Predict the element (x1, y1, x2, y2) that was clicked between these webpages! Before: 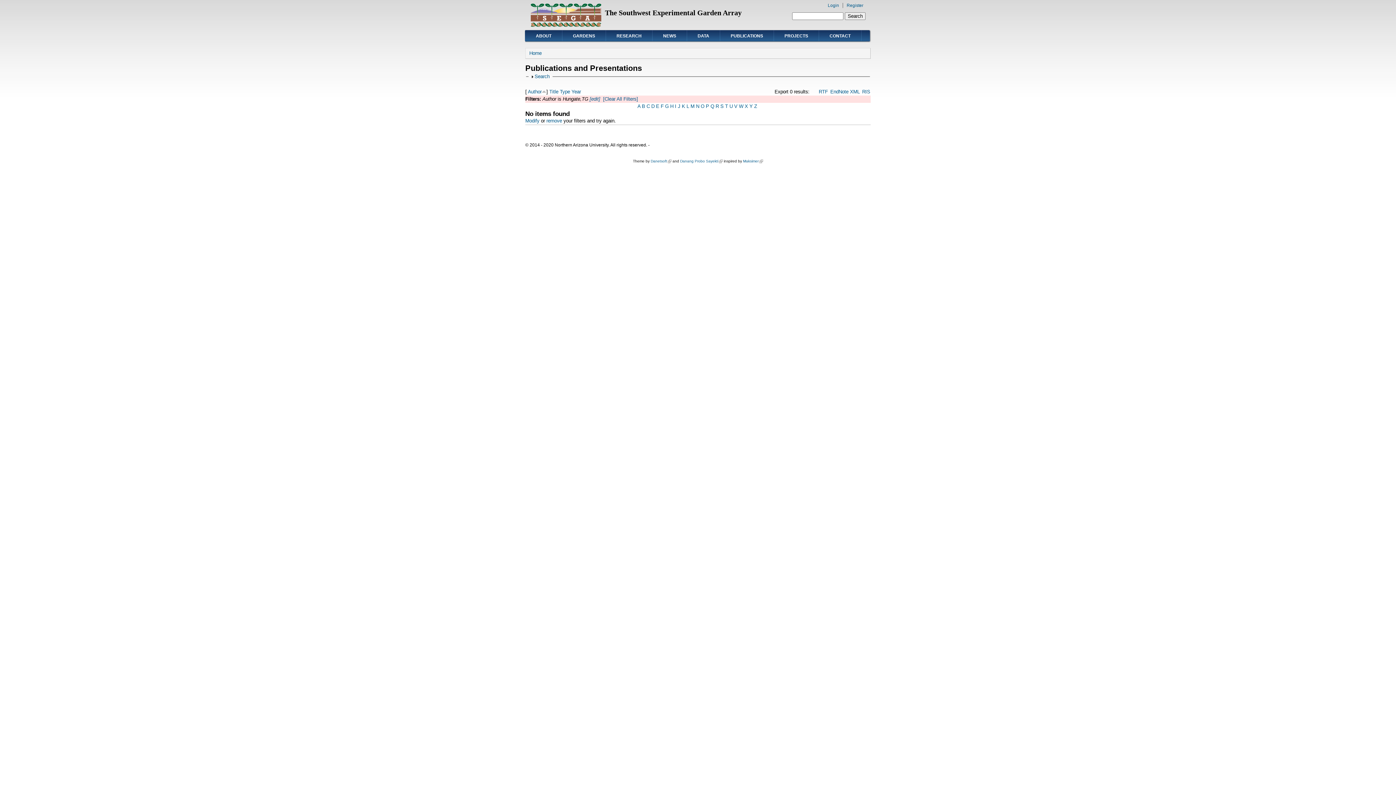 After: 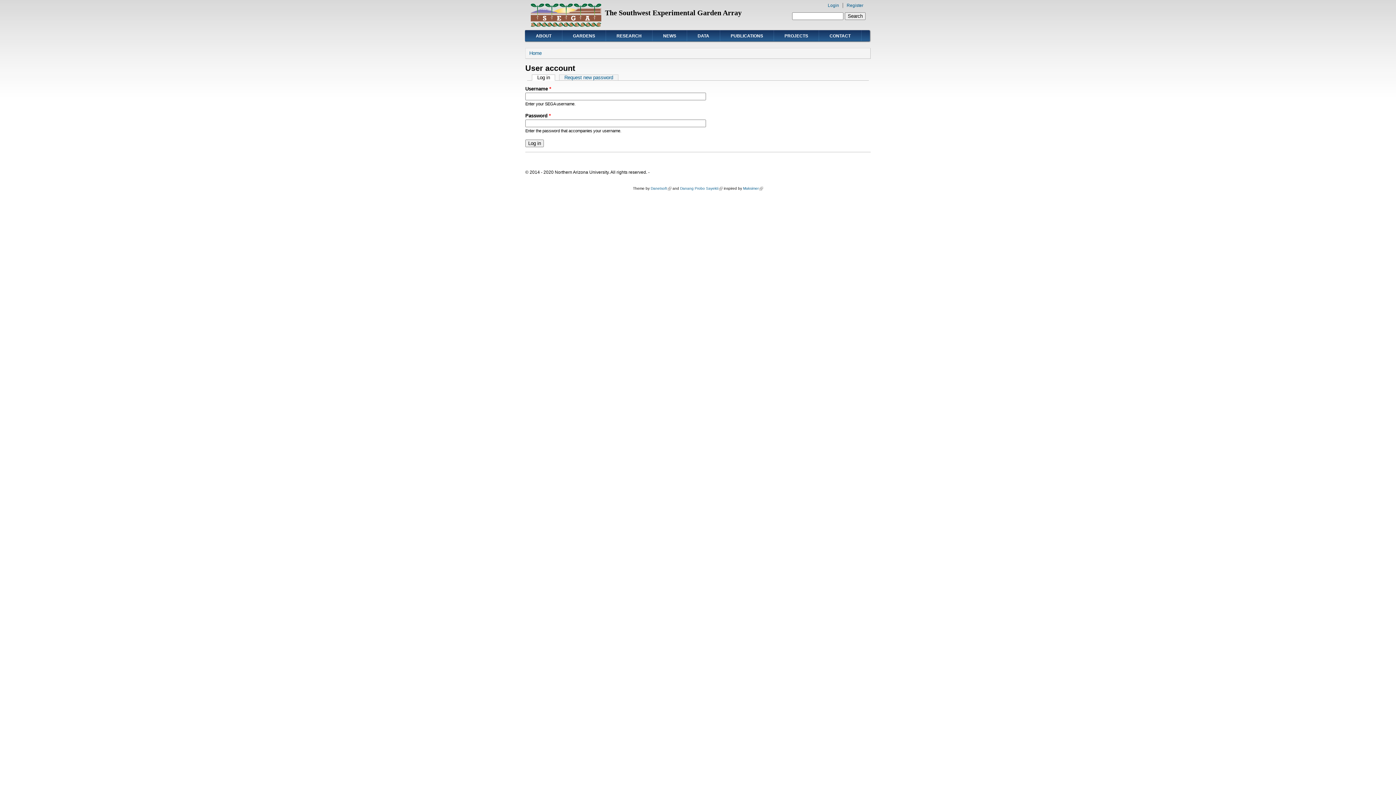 Action: label: Login bbox: (828, 2, 839, 8)